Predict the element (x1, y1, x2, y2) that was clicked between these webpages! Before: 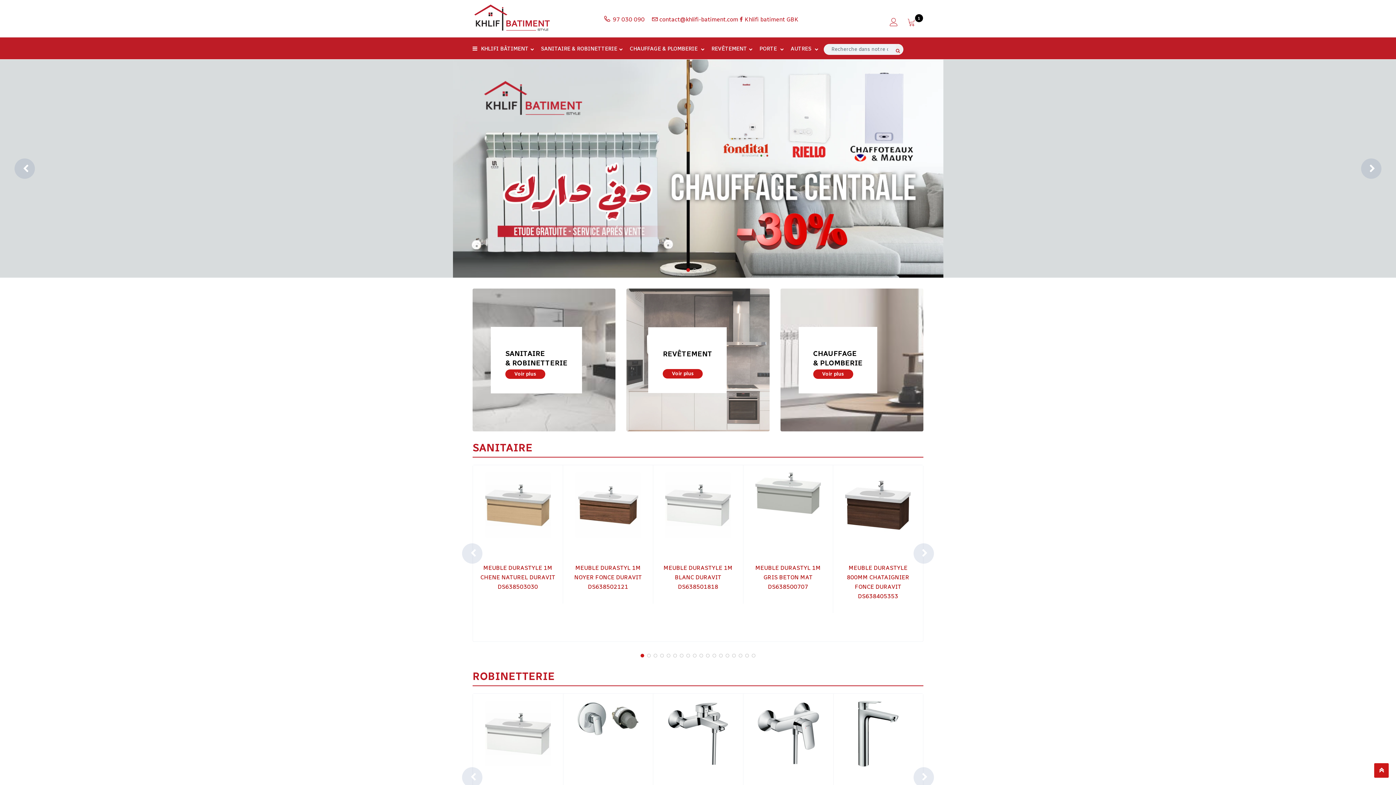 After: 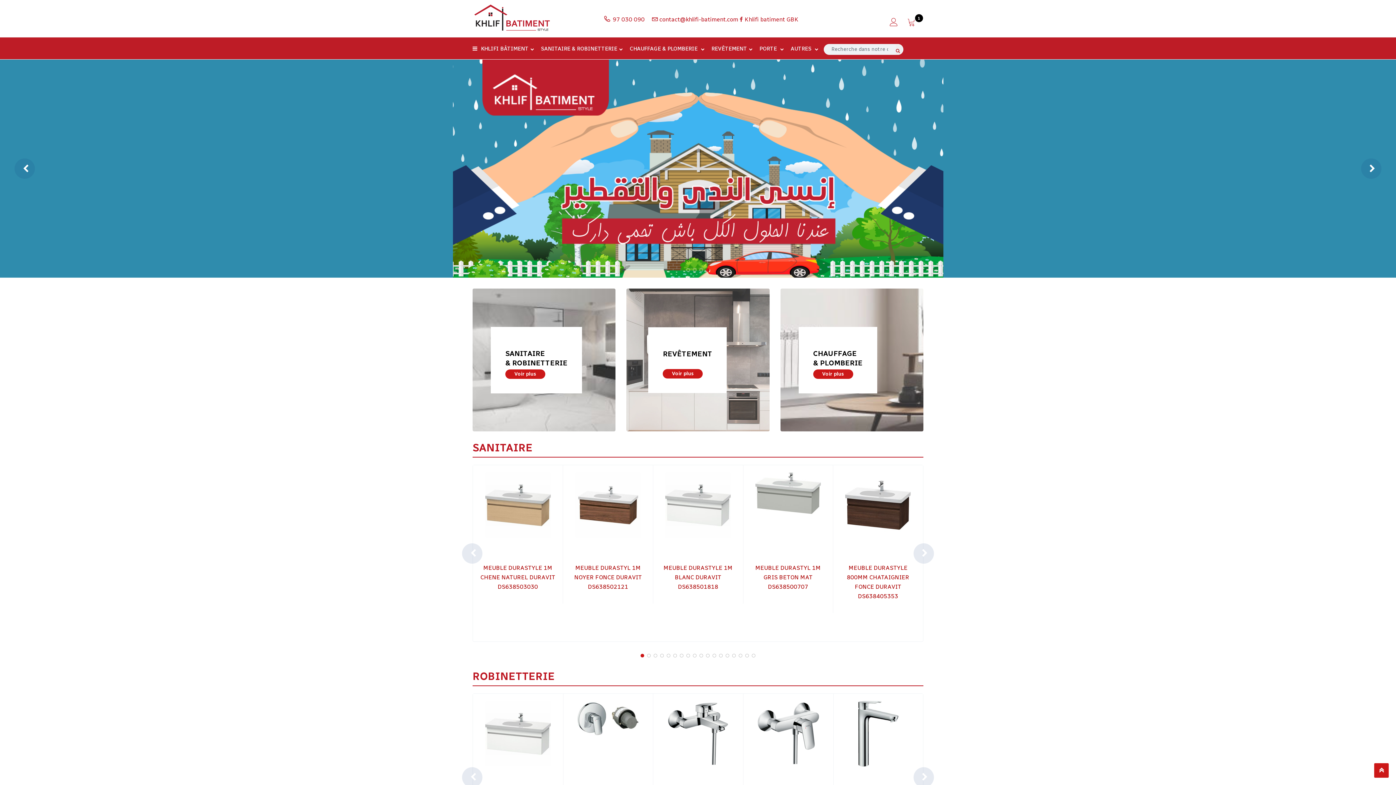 Action: bbox: (706, 268, 709, 272)